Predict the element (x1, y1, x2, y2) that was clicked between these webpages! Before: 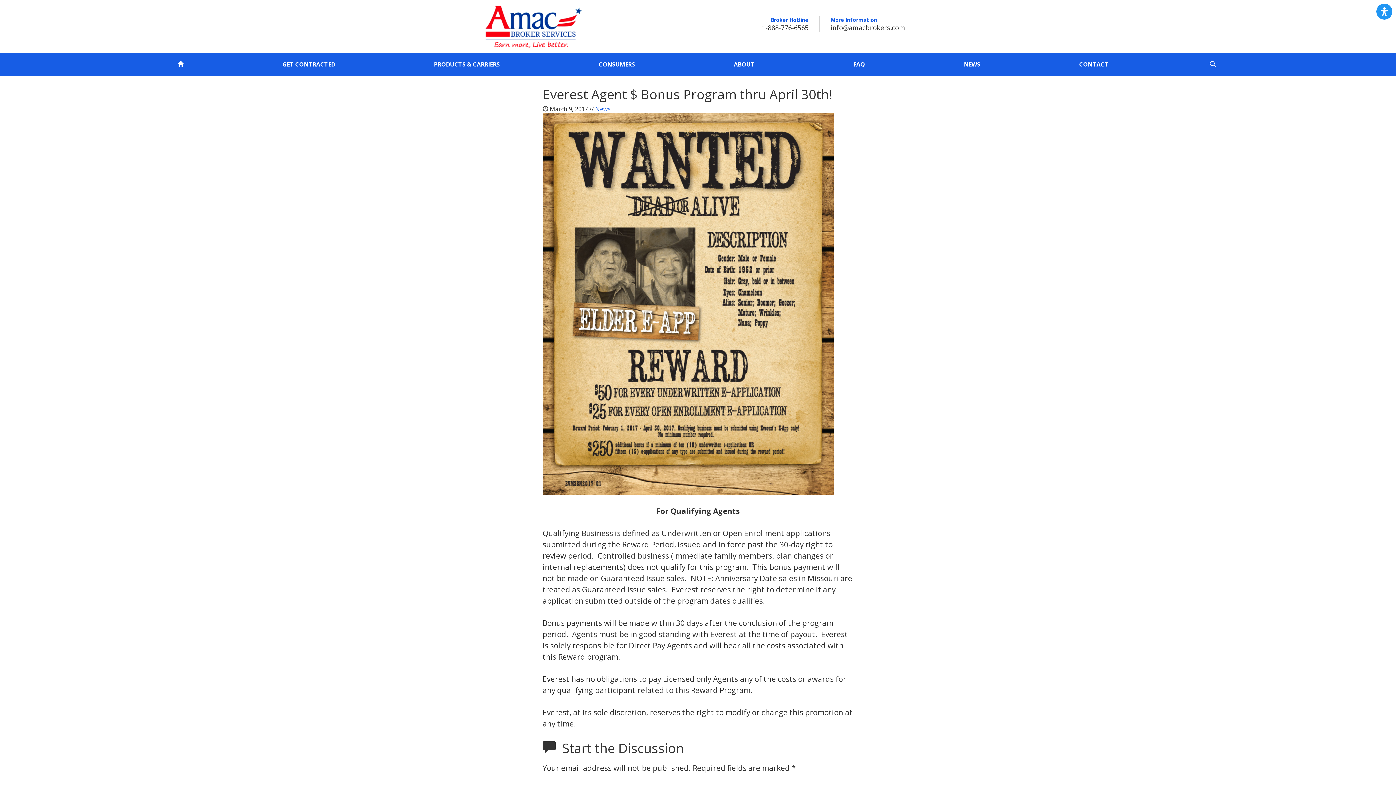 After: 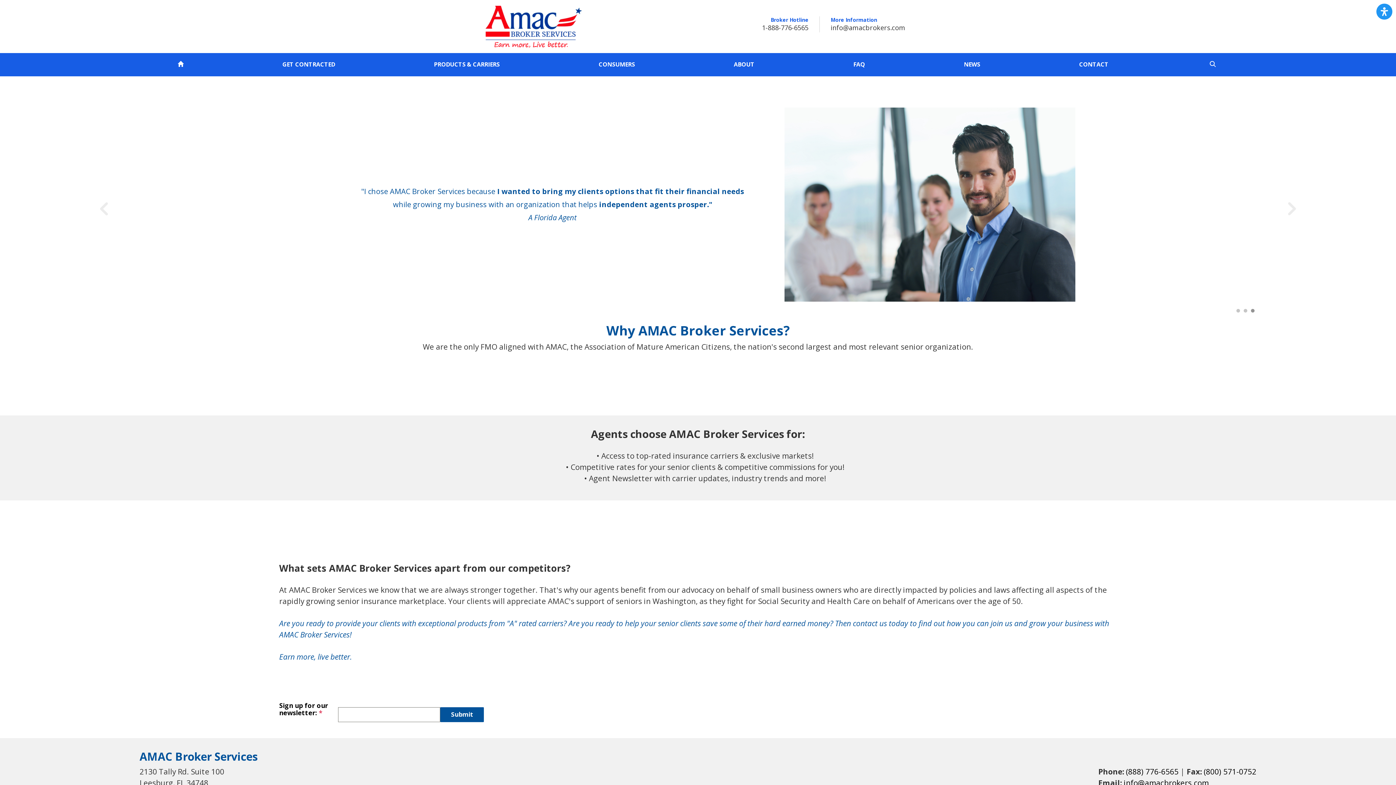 Action: bbox: (177, 60, 183, 72)